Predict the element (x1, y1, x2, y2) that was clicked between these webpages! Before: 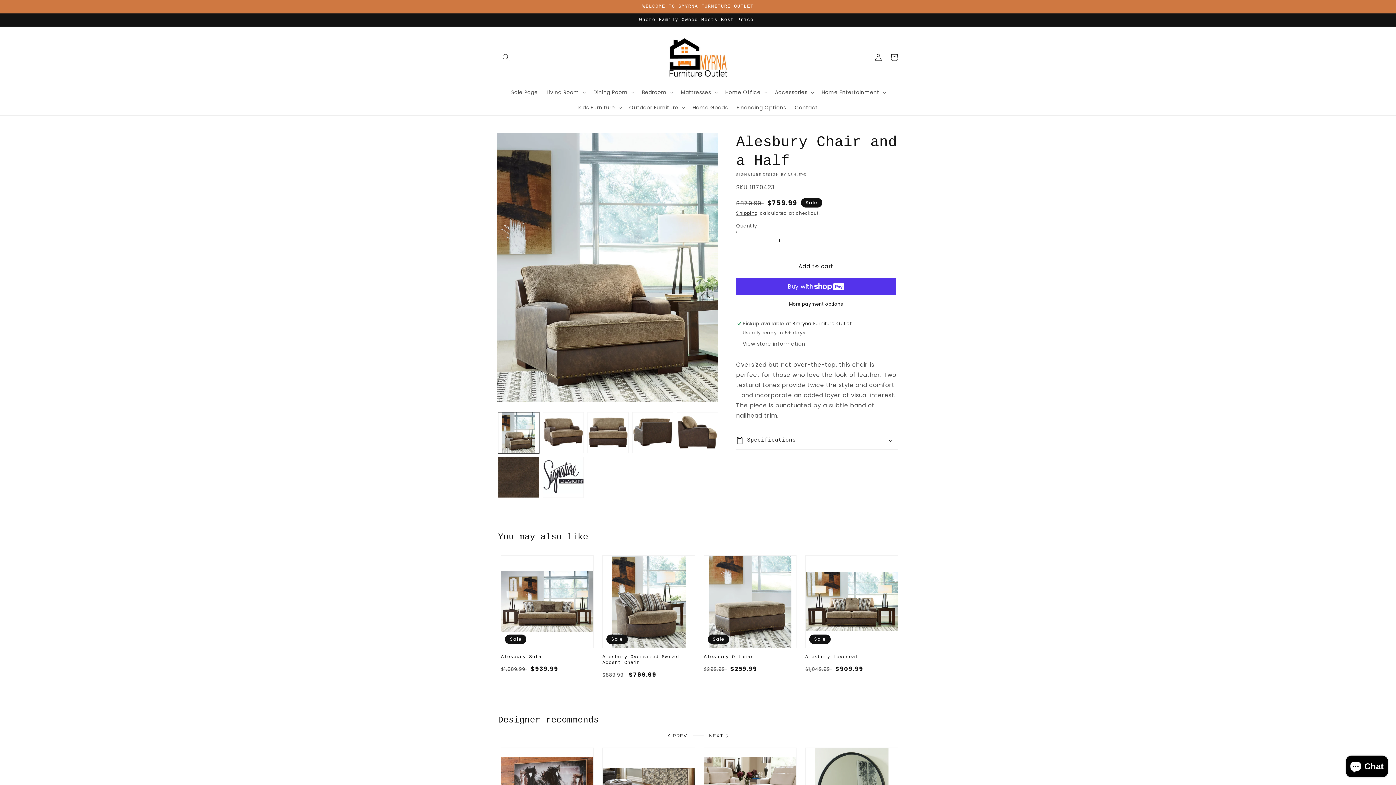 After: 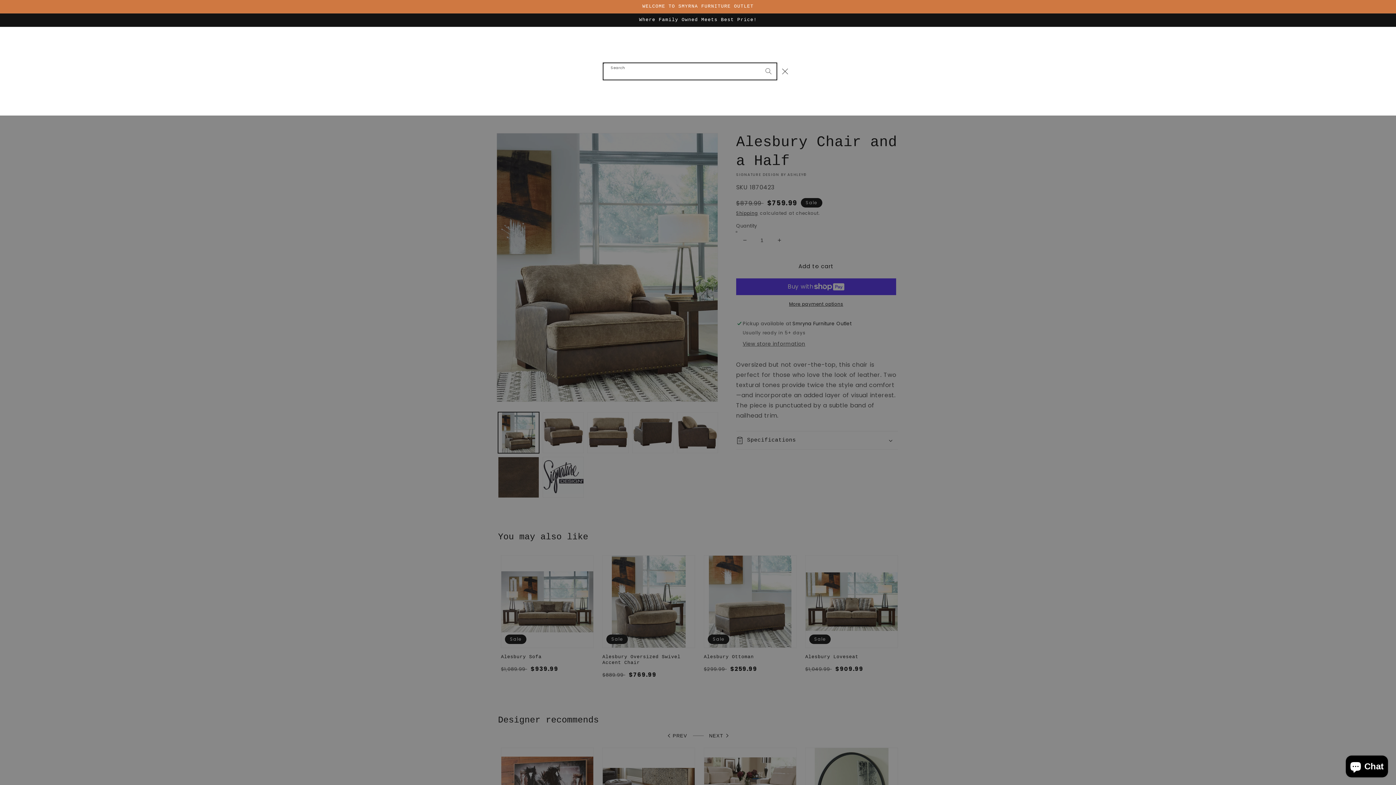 Action: label: Search bbox: (498, 49, 514, 65)